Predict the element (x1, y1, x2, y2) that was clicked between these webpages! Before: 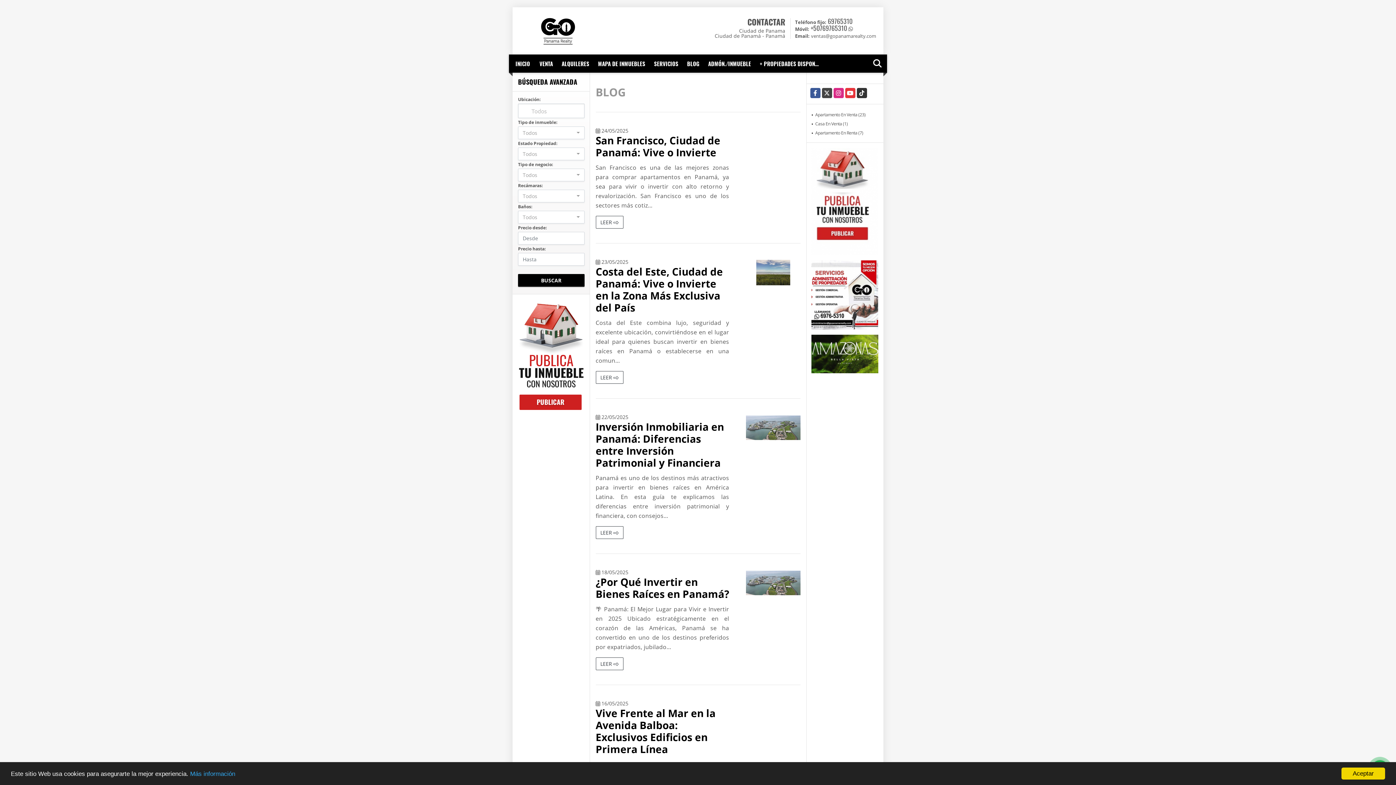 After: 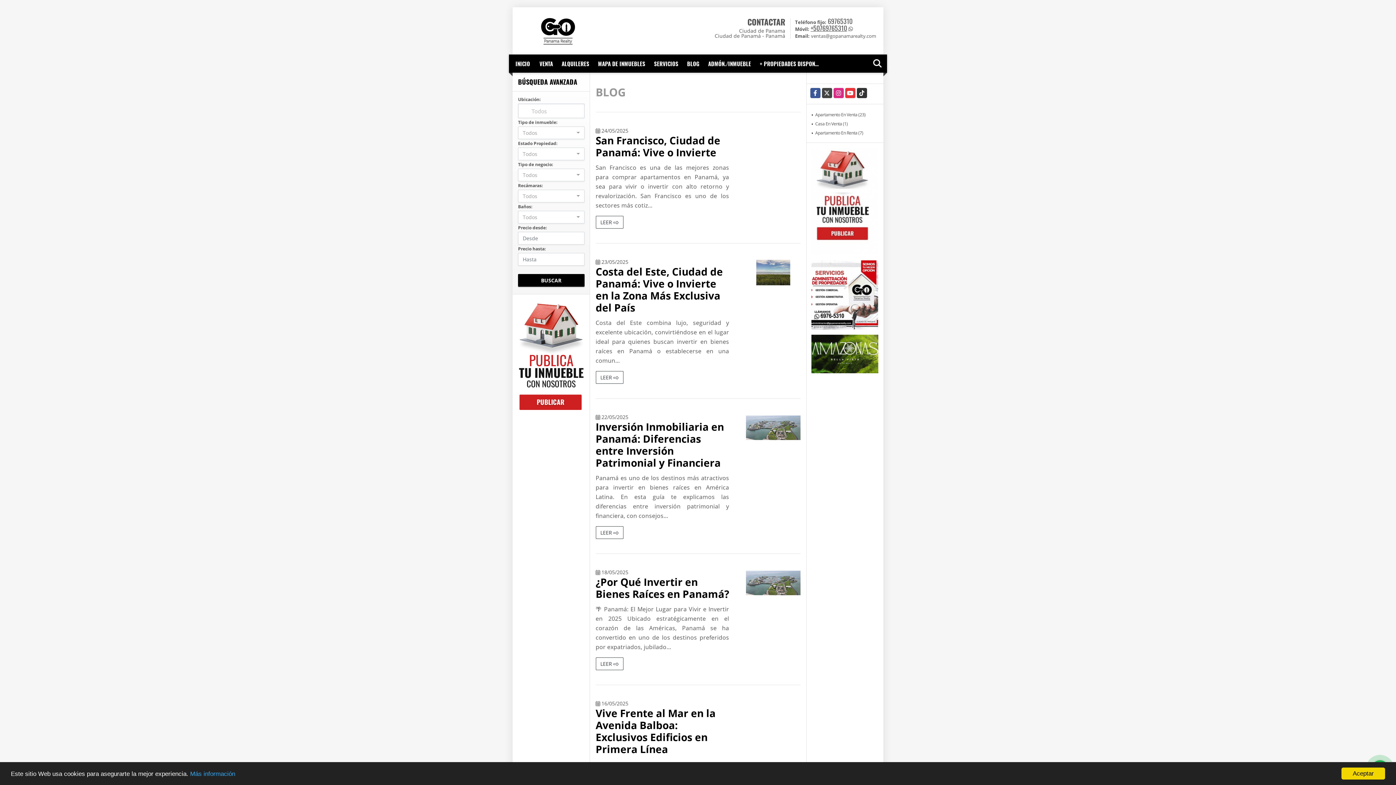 Action: bbox: (810, 23, 847, 32) label: +50769765310